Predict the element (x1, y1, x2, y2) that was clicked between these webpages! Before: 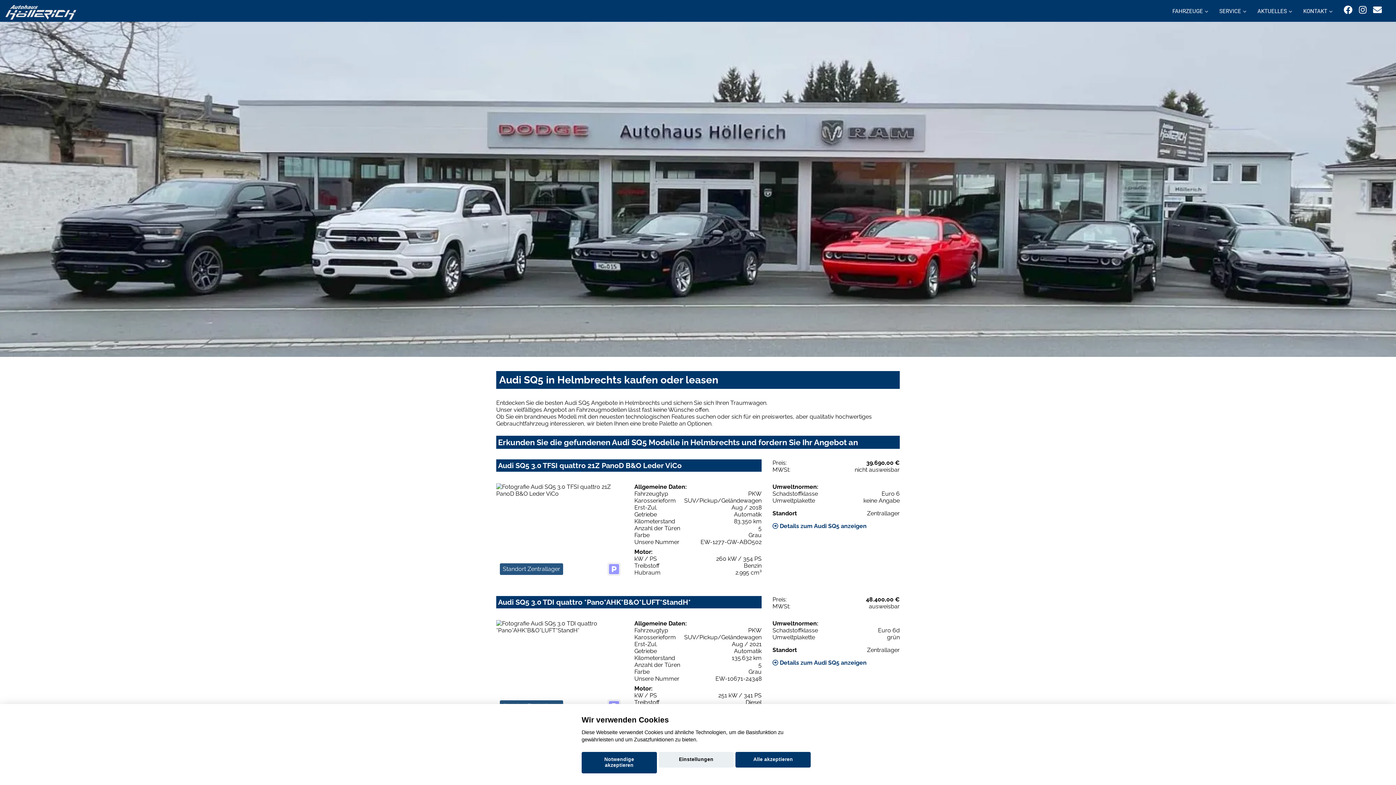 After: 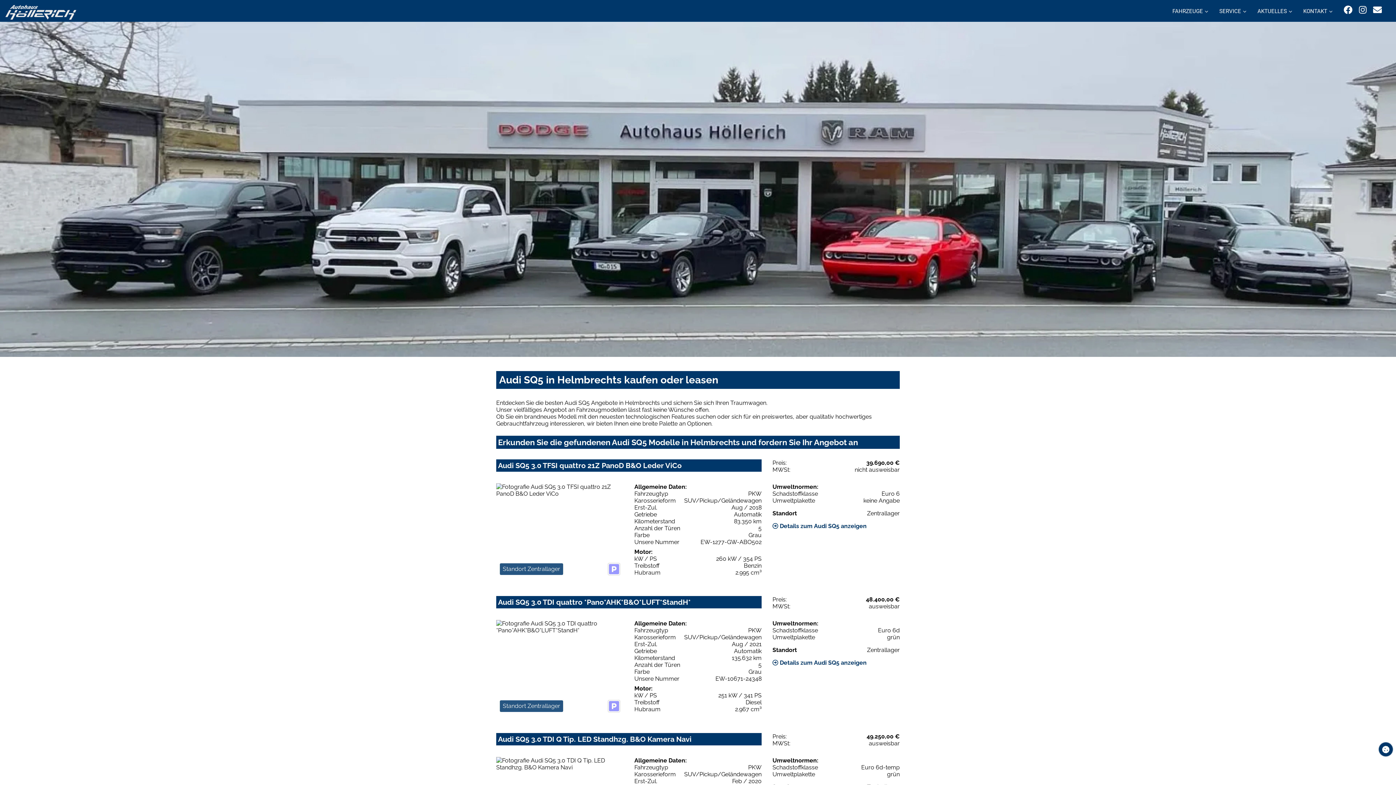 Action: label: Notwendige akzeptieren bbox: (581, 752, 656, 773)